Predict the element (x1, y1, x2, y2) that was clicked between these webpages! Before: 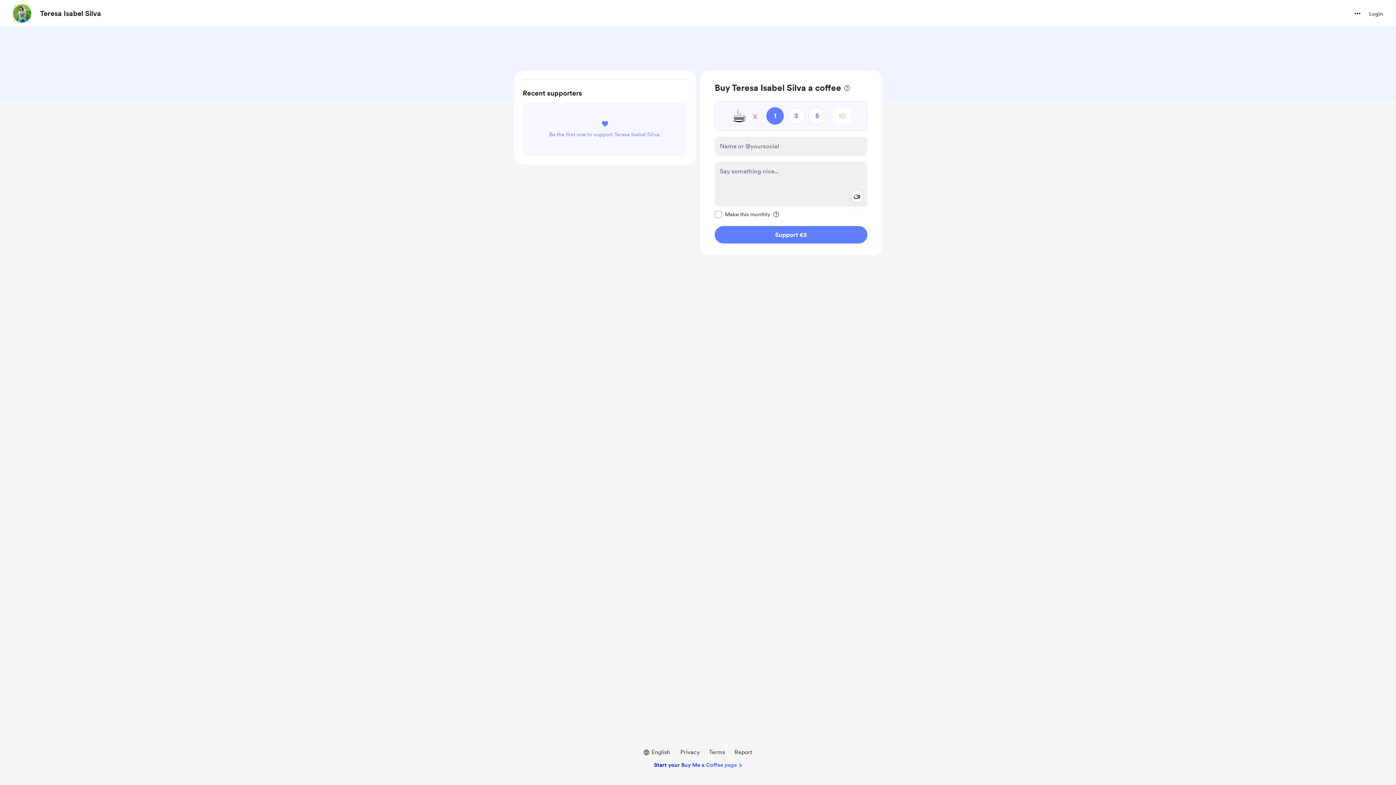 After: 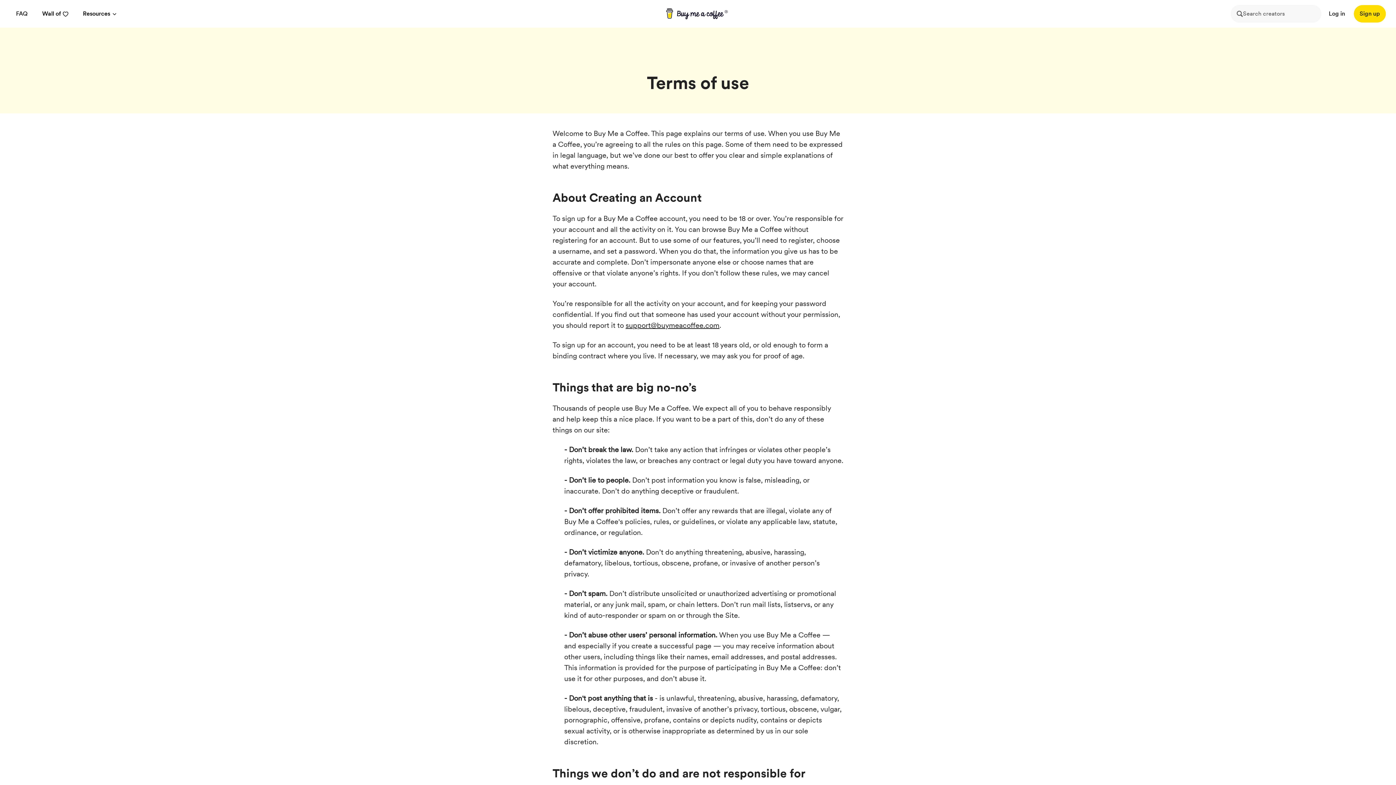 Action: label: Terms bbox: (706, 748, 728, 757)